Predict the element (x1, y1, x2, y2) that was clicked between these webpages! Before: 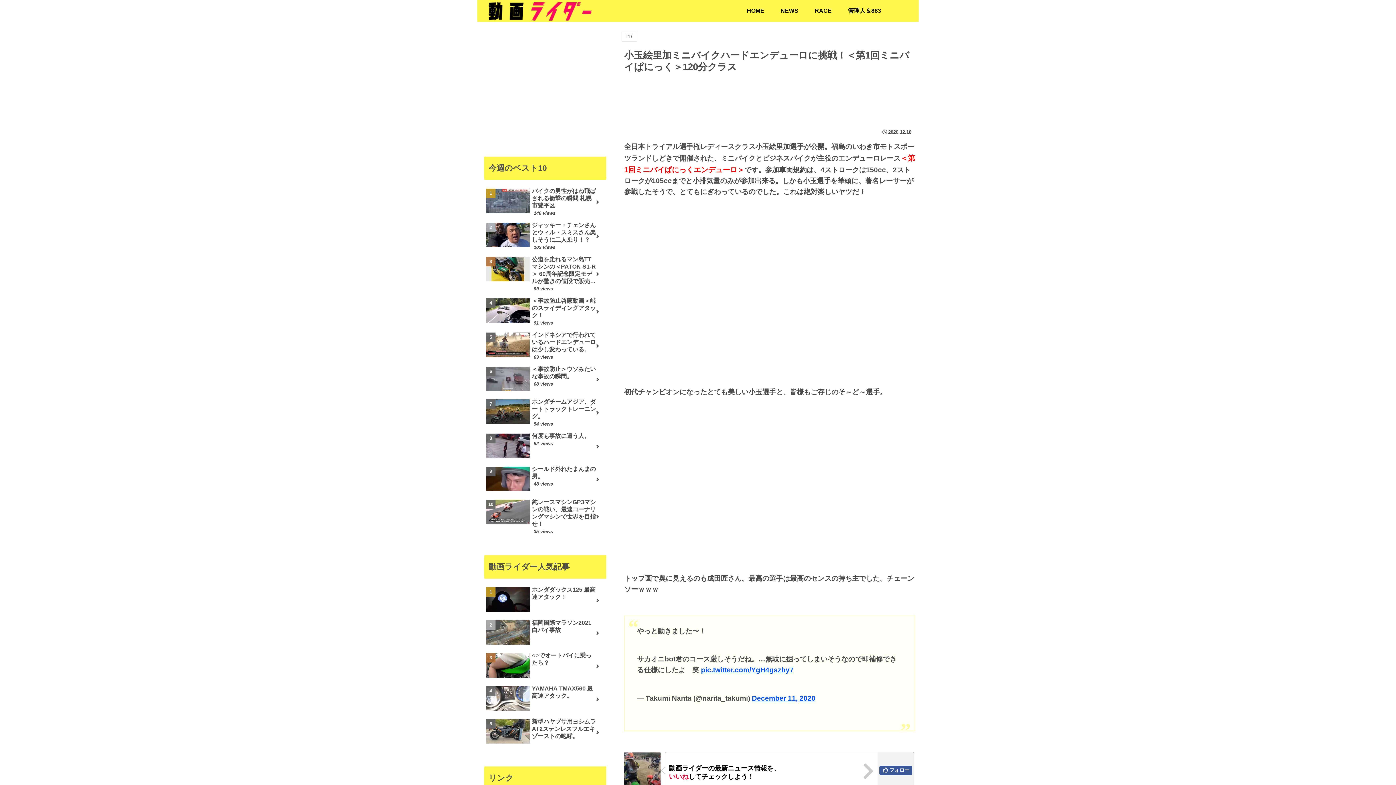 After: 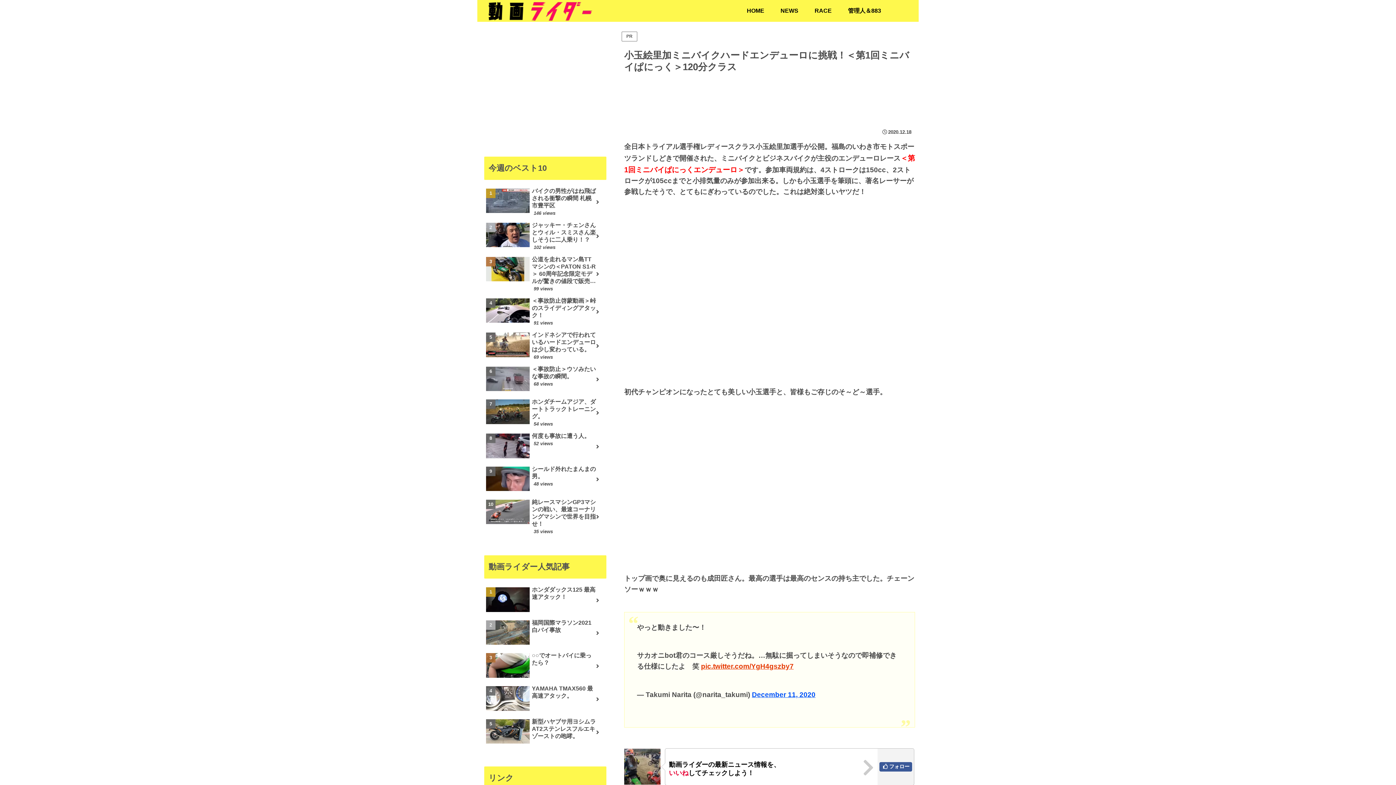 Action: label: pic.twitter.com/YgH4gszby7 bbox: (701, 662, 793, 670)